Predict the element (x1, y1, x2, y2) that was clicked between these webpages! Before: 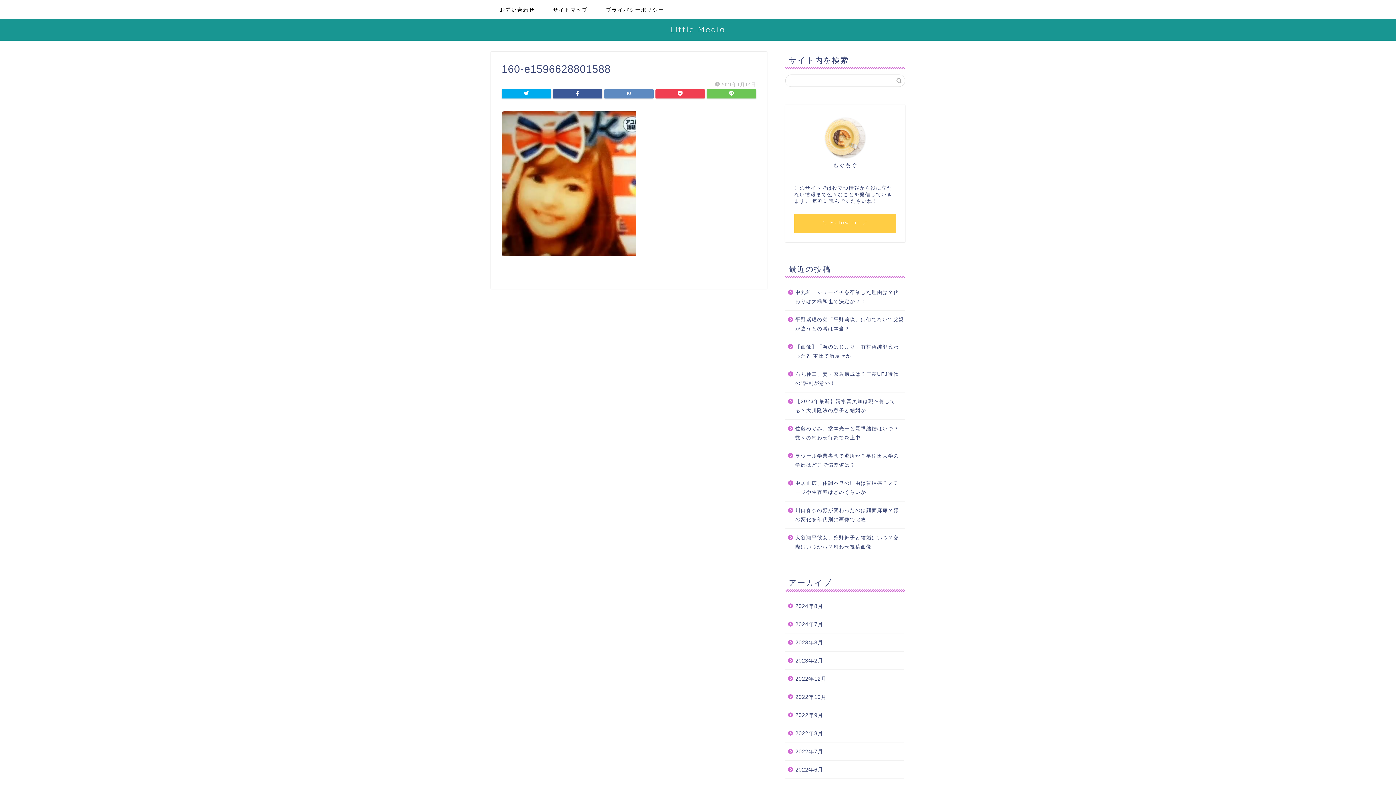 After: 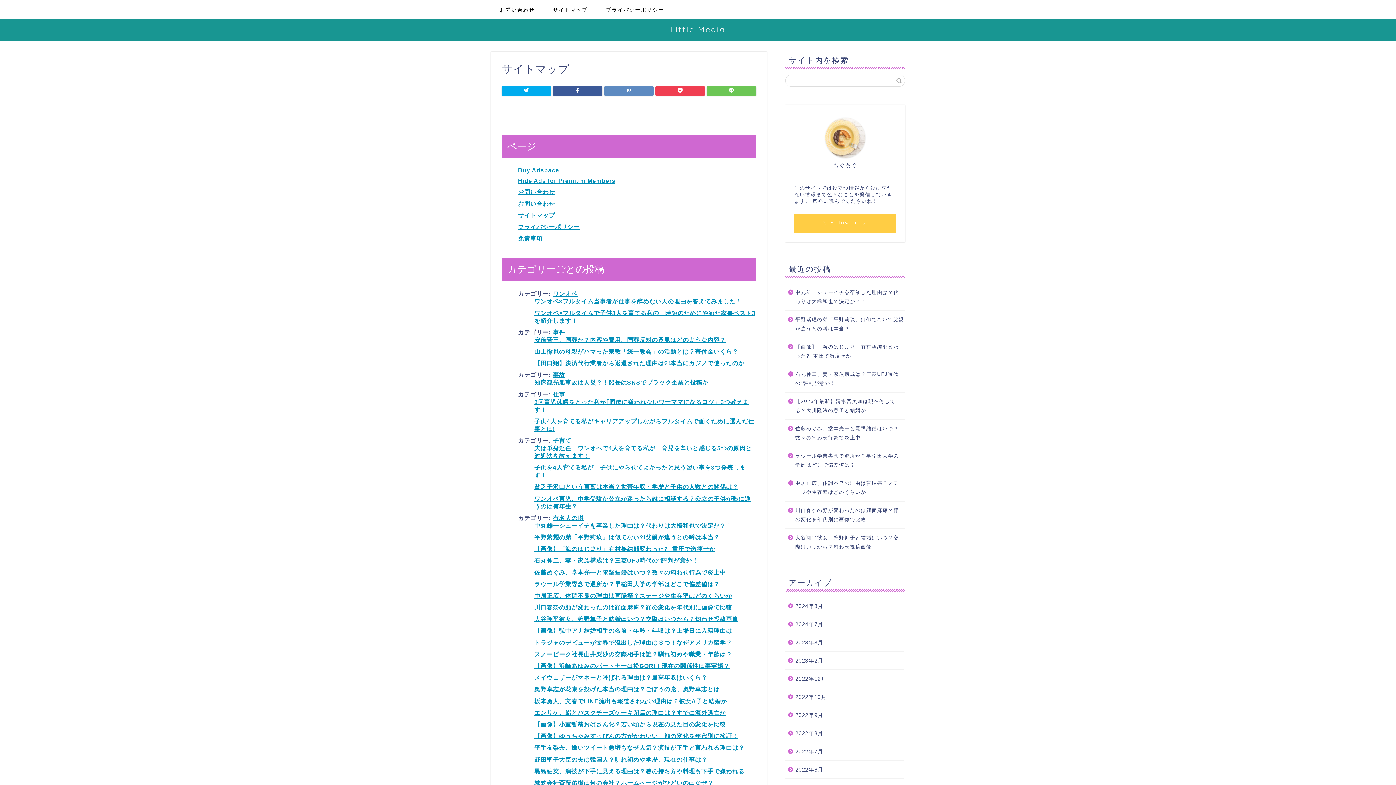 Action: bbox: (544, 4, 597, 18) label: サイトマップ